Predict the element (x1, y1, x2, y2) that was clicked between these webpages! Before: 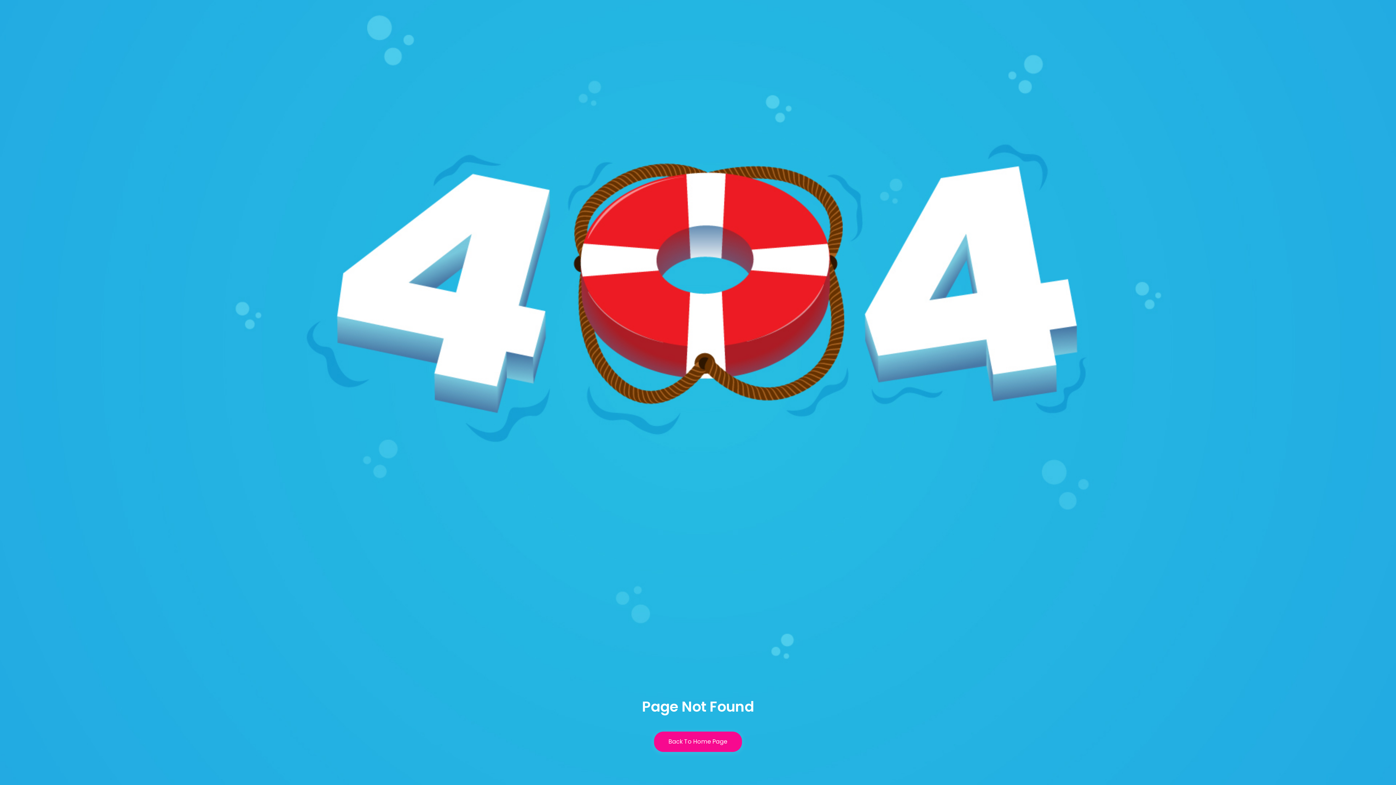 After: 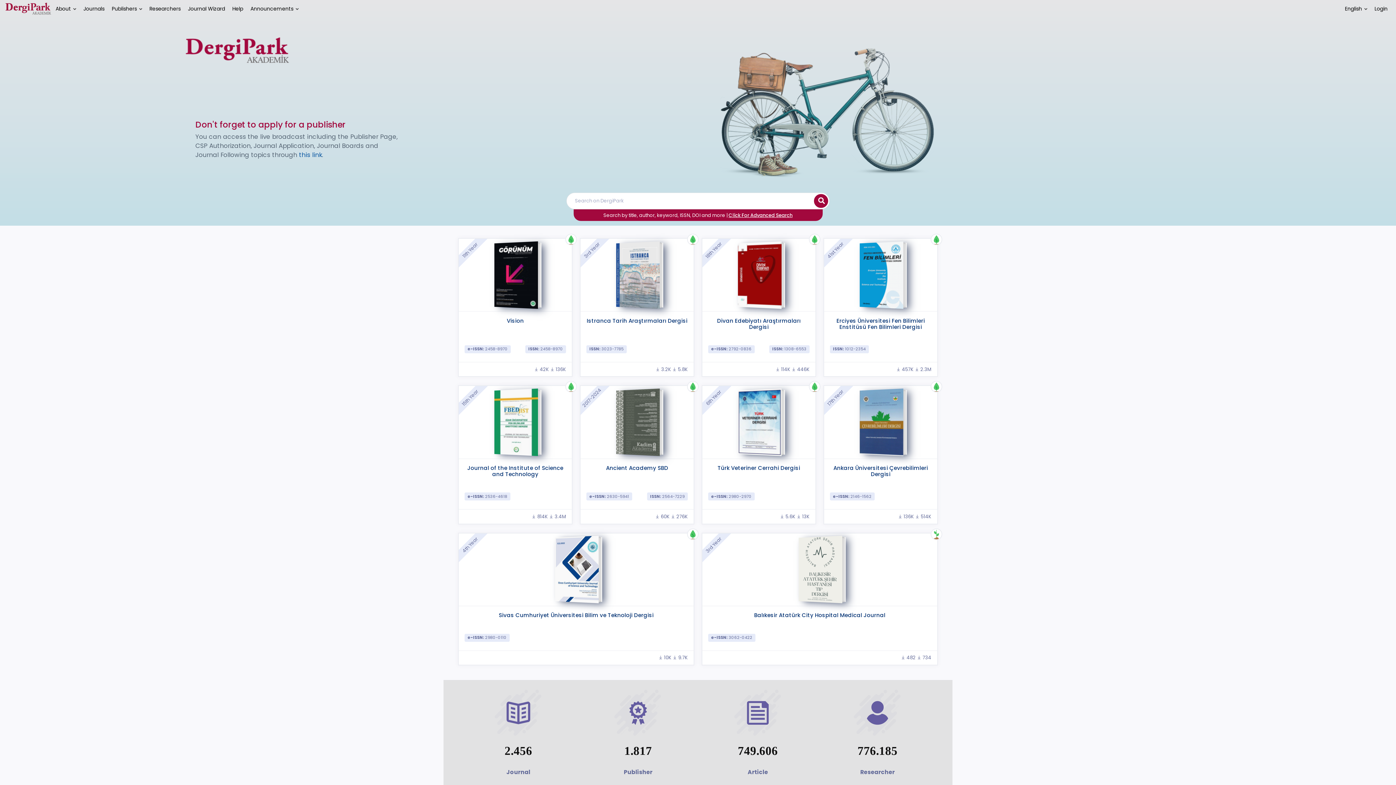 Action: bbox: (654, 732, 742, 752) label: Back To Home Page